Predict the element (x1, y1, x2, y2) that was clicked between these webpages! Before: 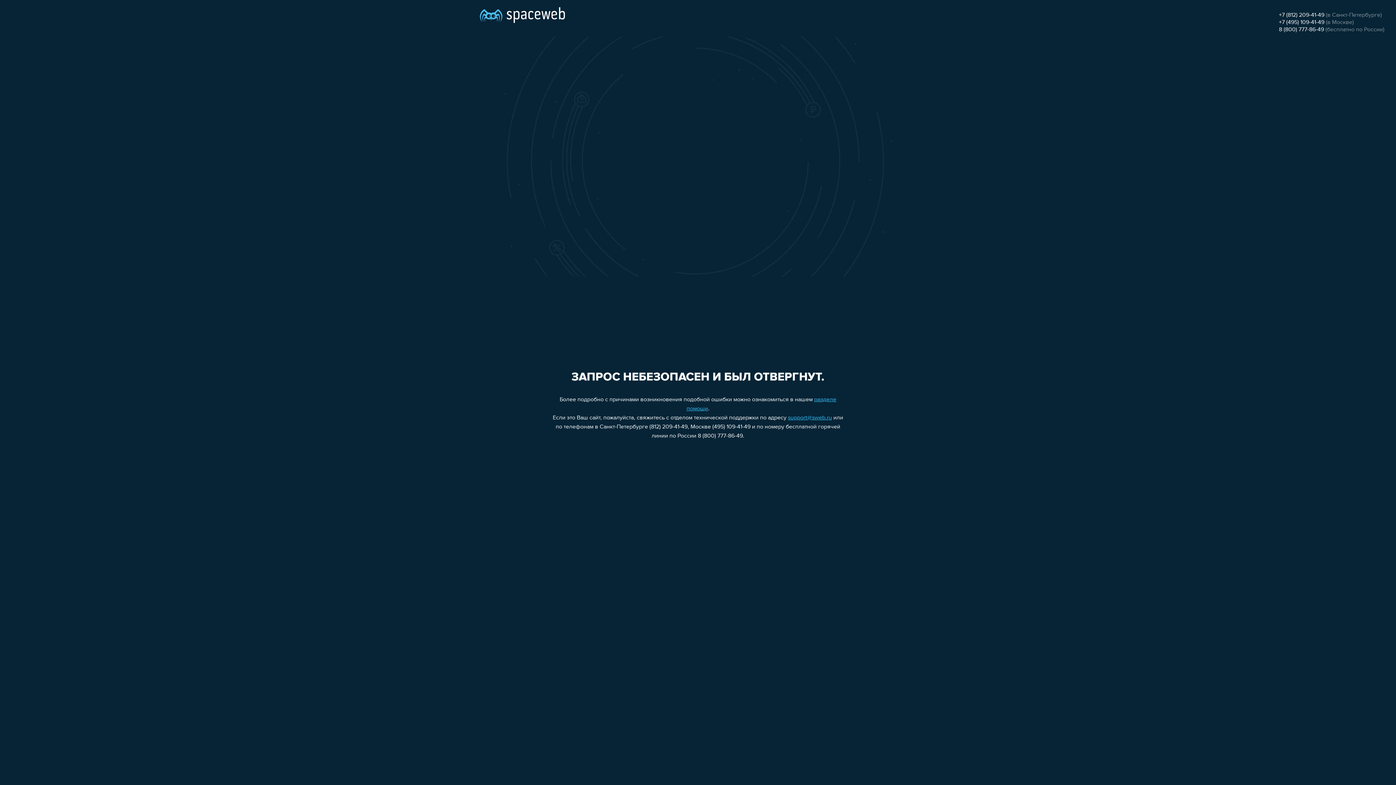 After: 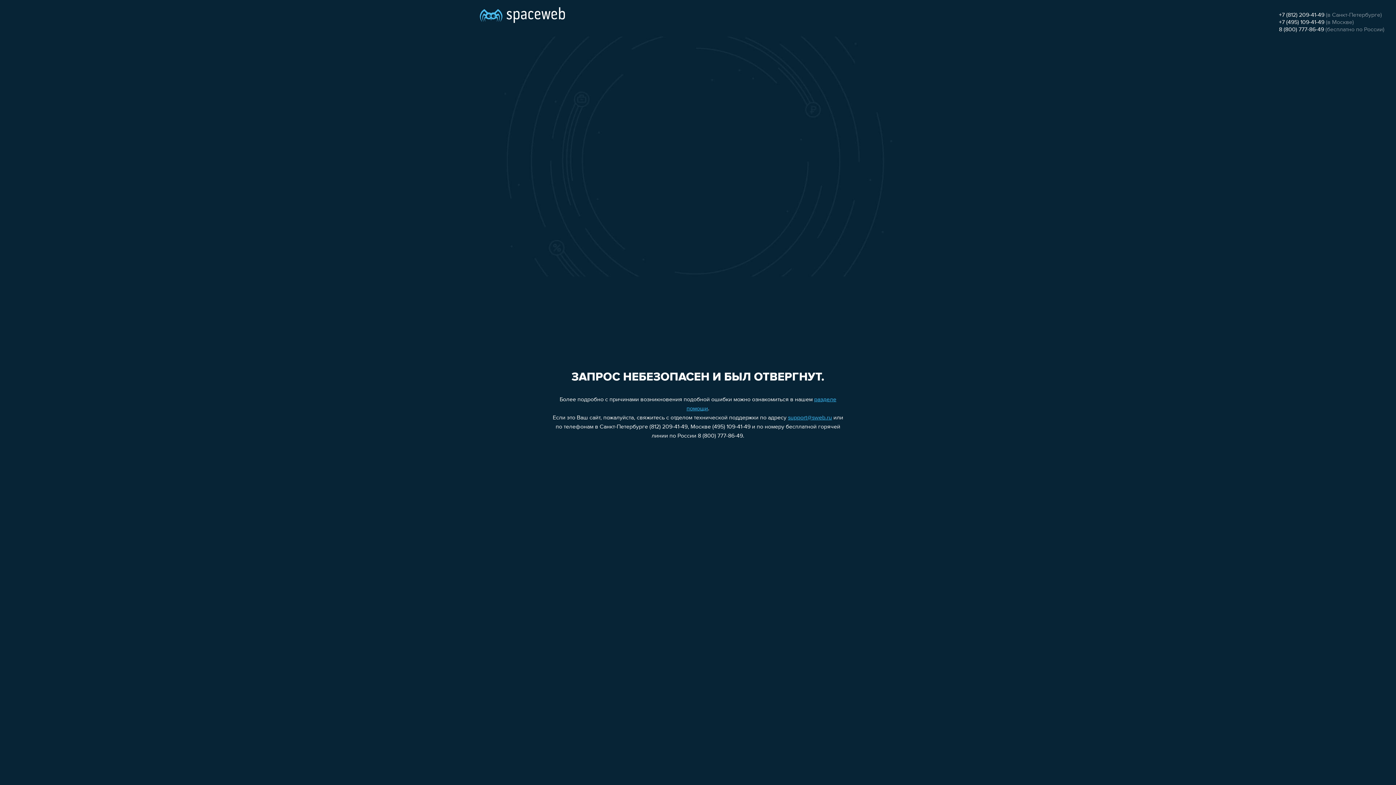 Action: bbox: (788, 415, 832, 421) label: support@sweb.ru